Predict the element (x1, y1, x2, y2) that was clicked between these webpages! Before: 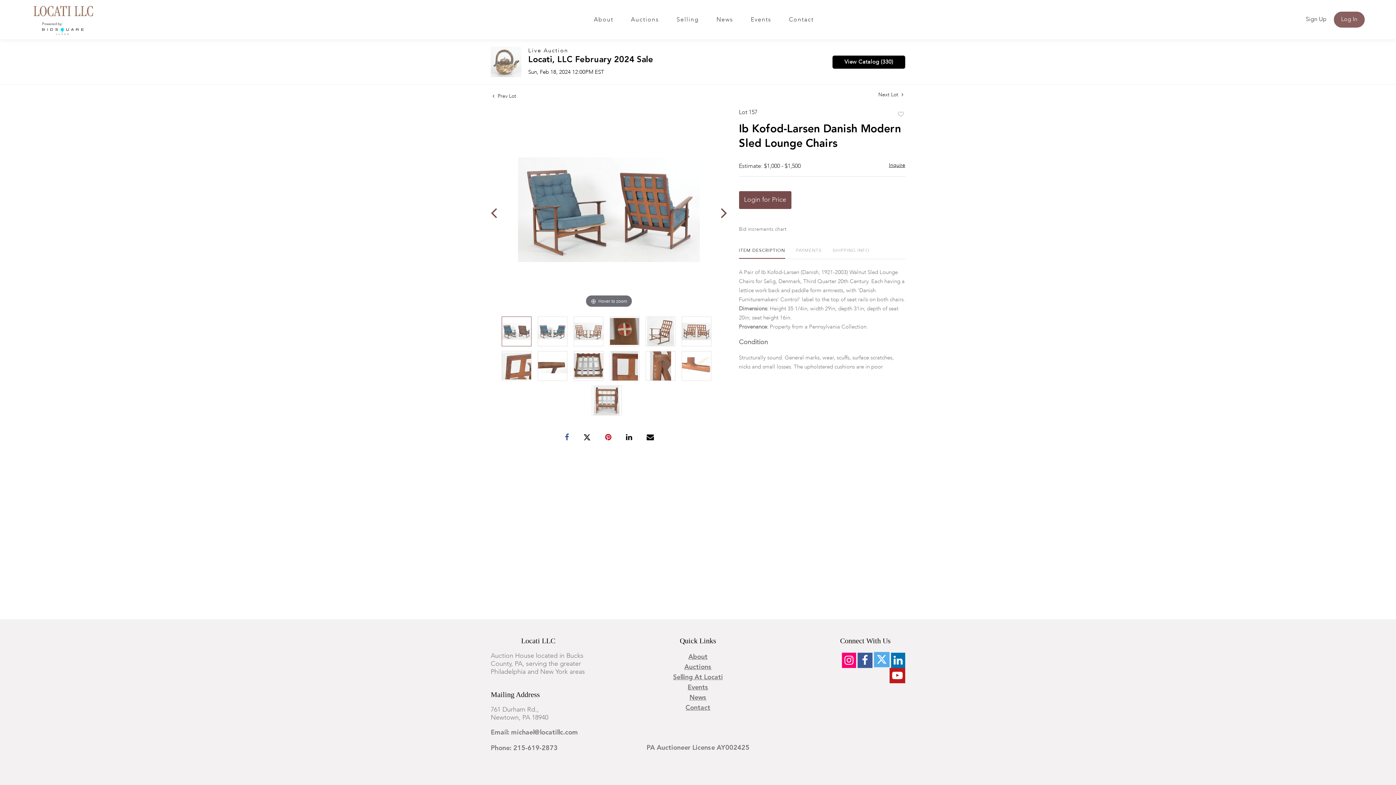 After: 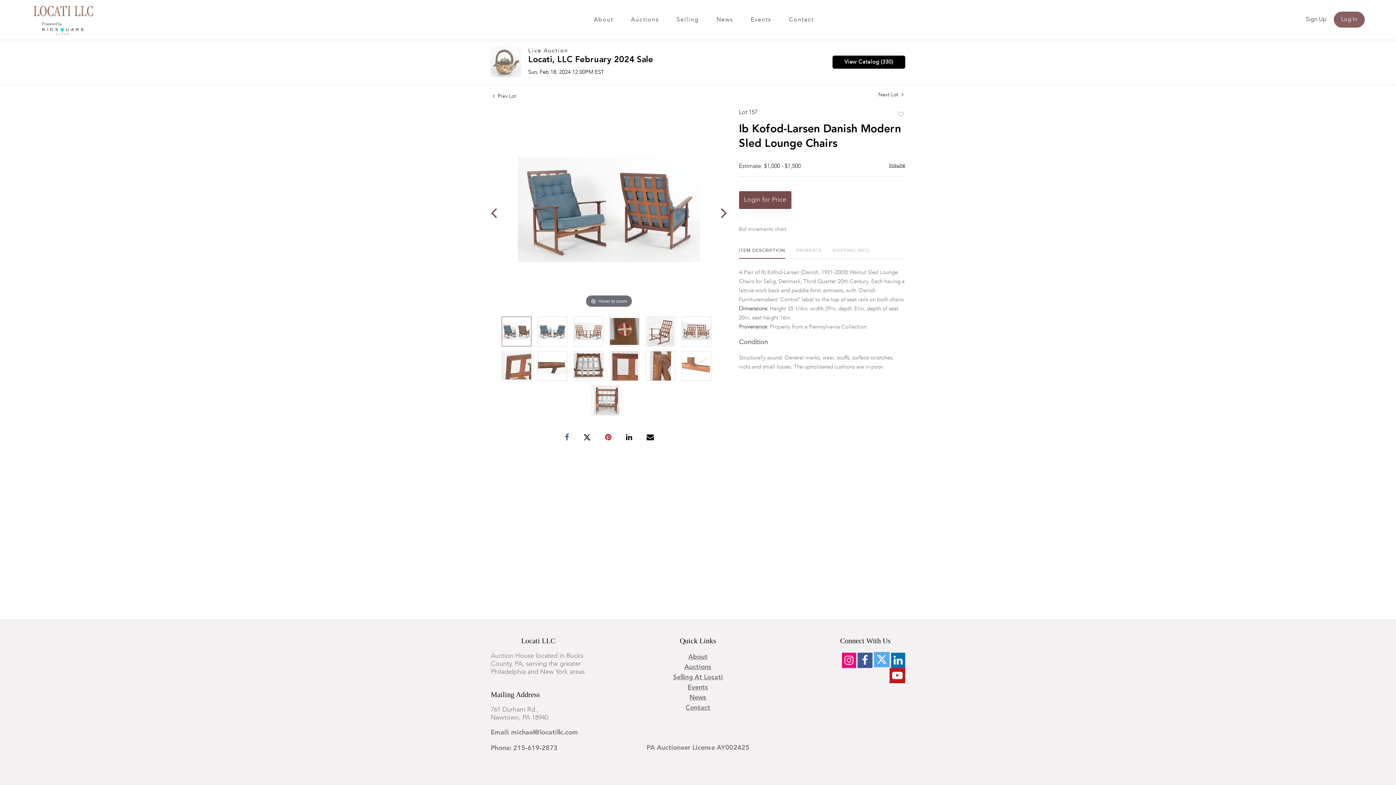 Action: bbox: (857, 658, 872, 664)